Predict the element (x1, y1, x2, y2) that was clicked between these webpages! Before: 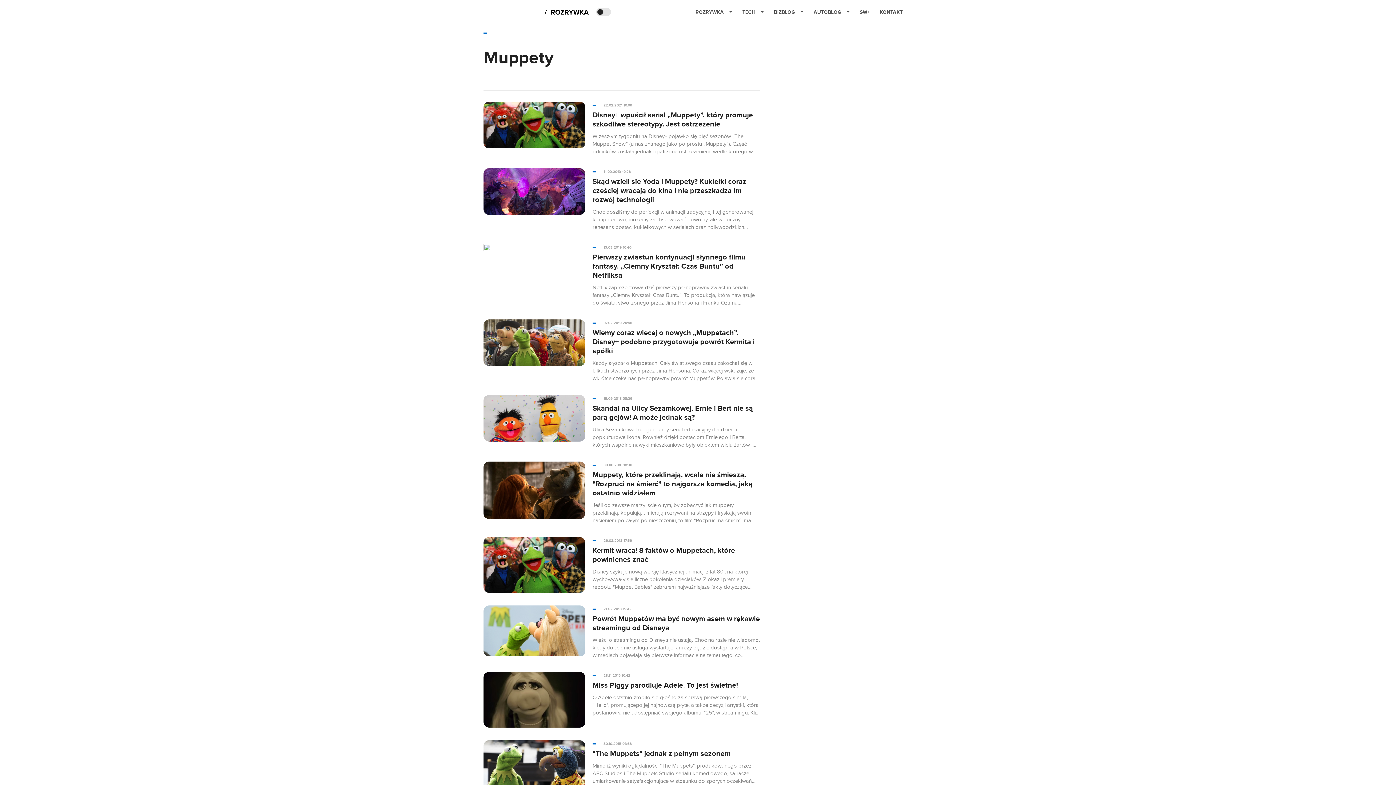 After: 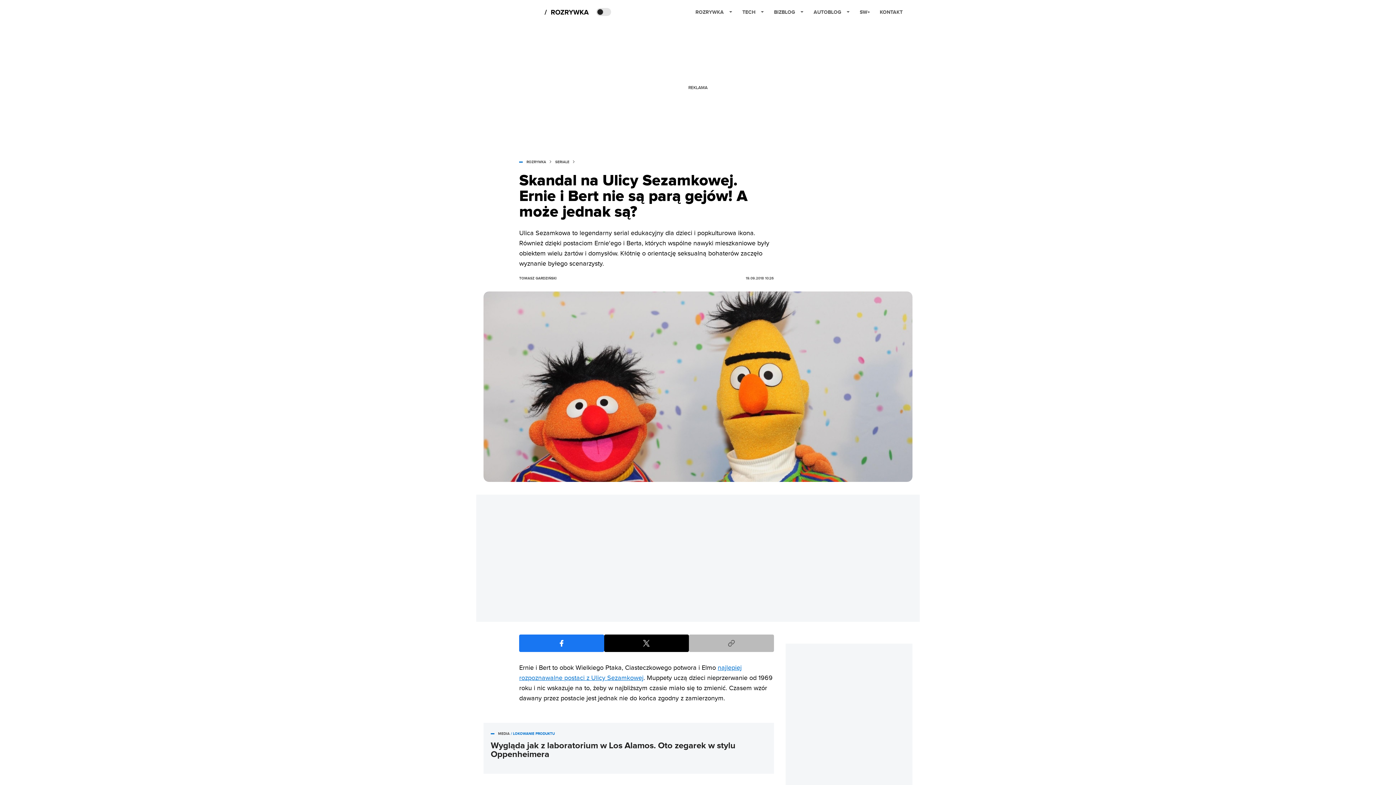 Action: label: post bbox: (483, 395, 760, 449)